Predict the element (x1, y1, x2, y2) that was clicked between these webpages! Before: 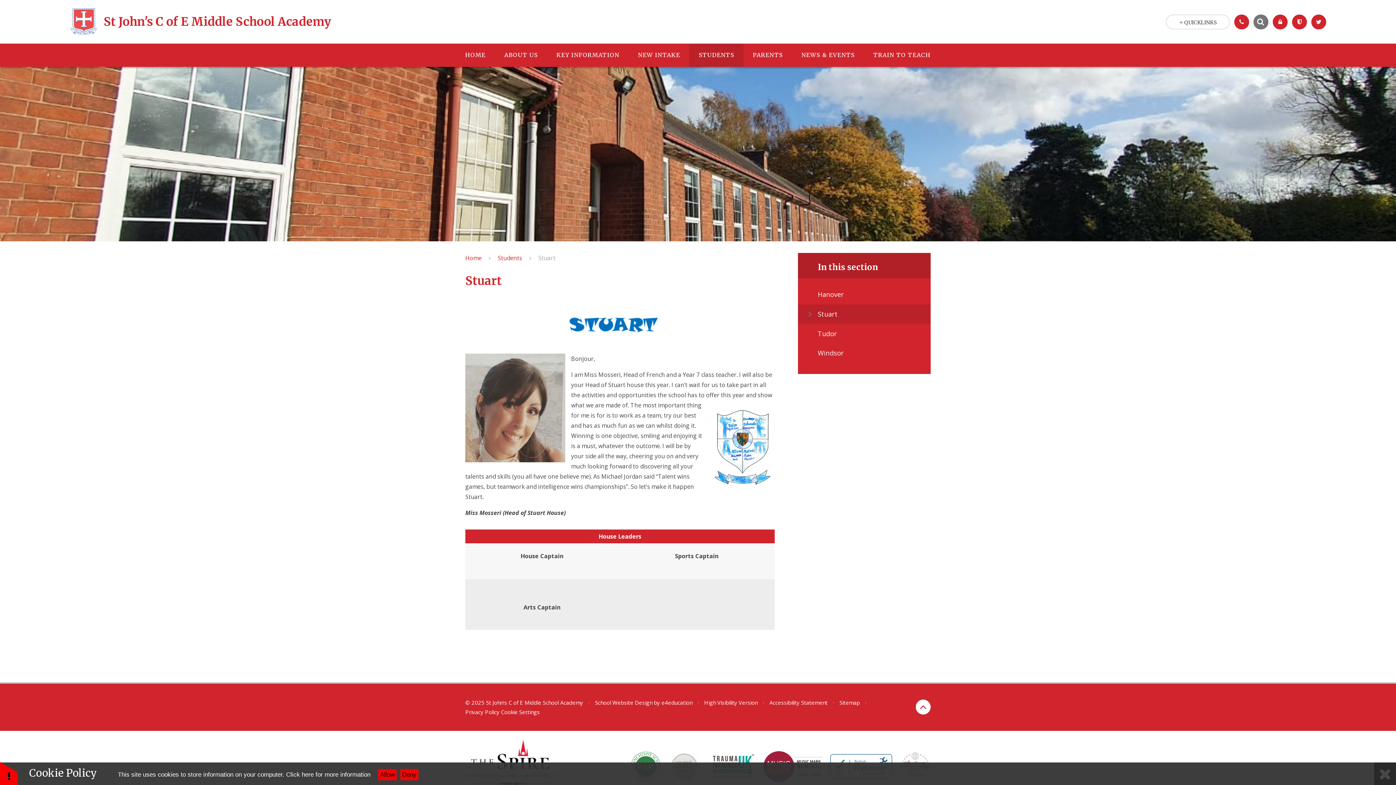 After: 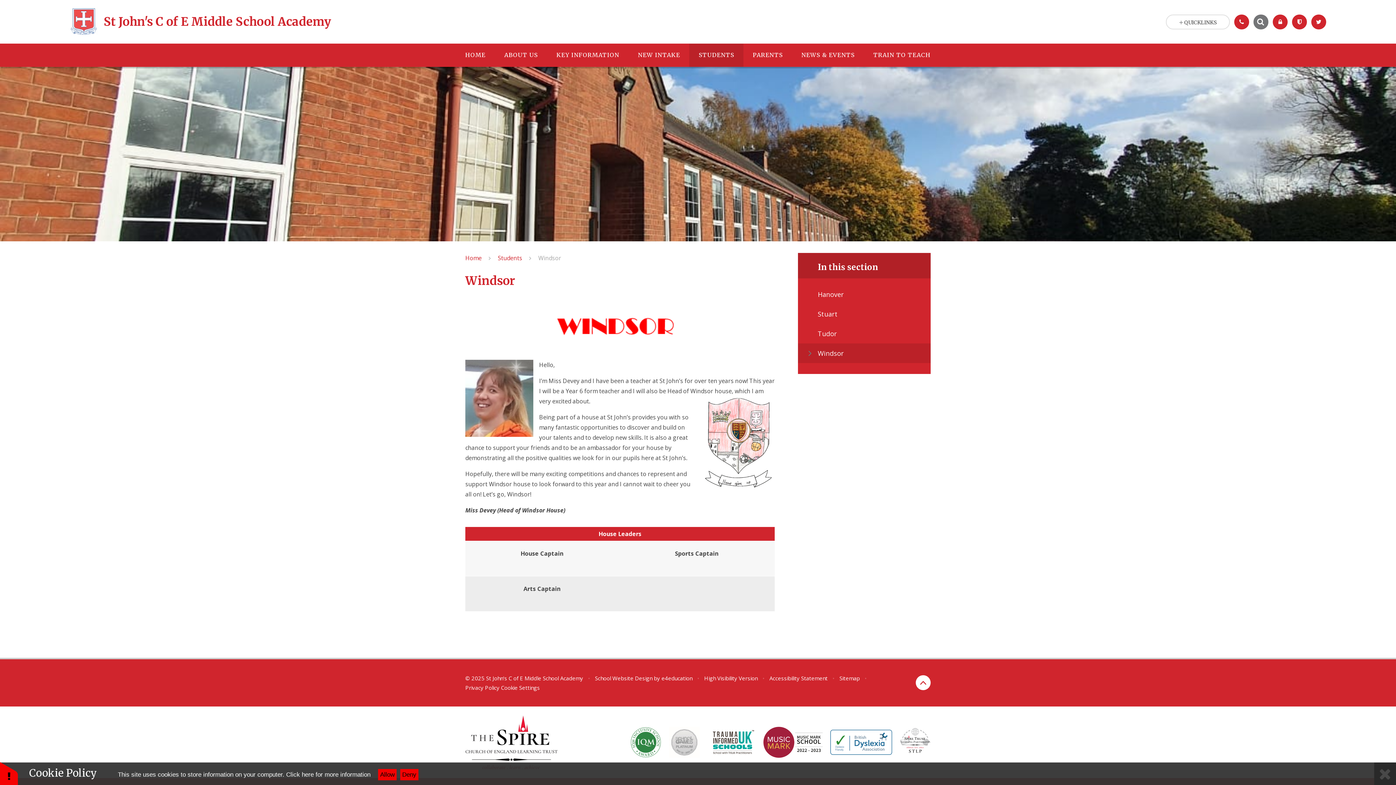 Action: bbox: (798, 343, 930, 363) label: Windsor